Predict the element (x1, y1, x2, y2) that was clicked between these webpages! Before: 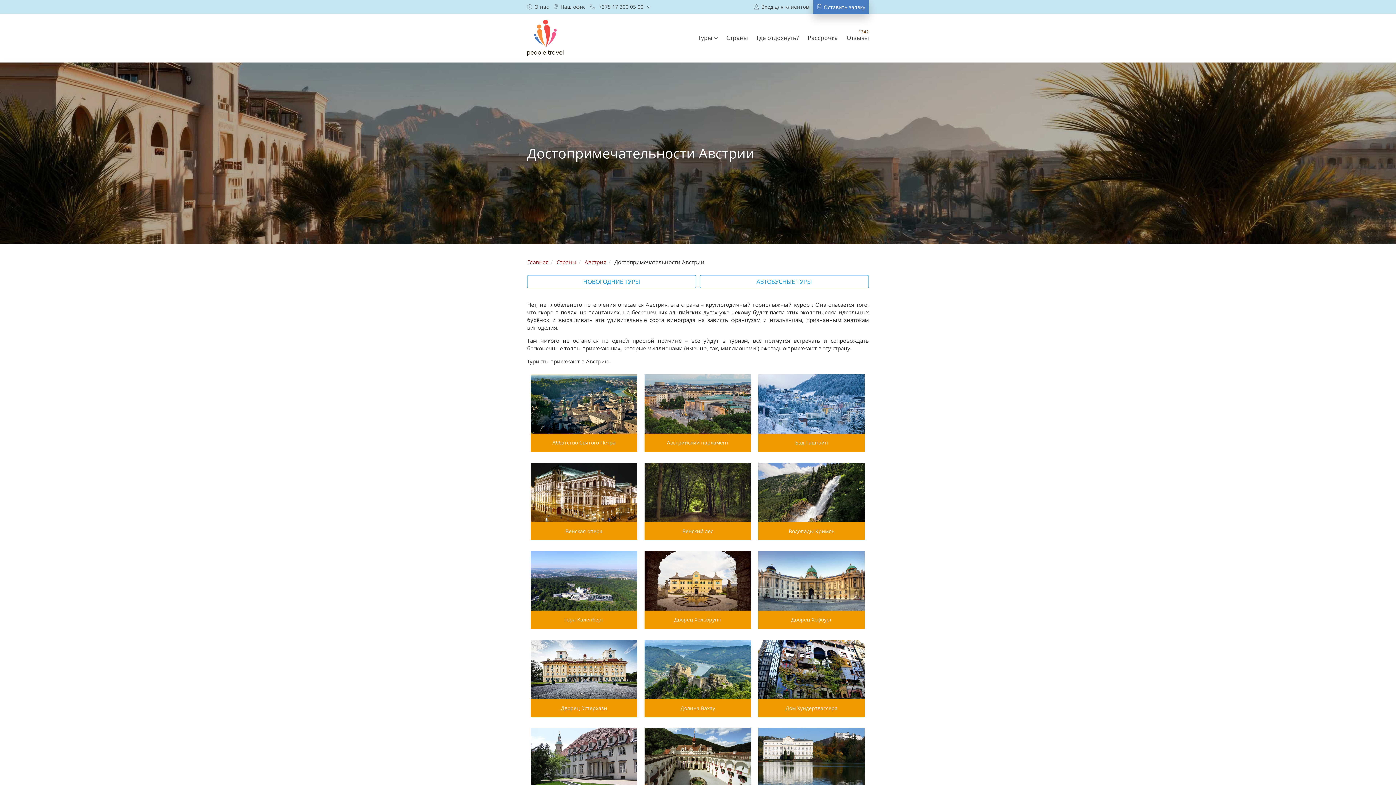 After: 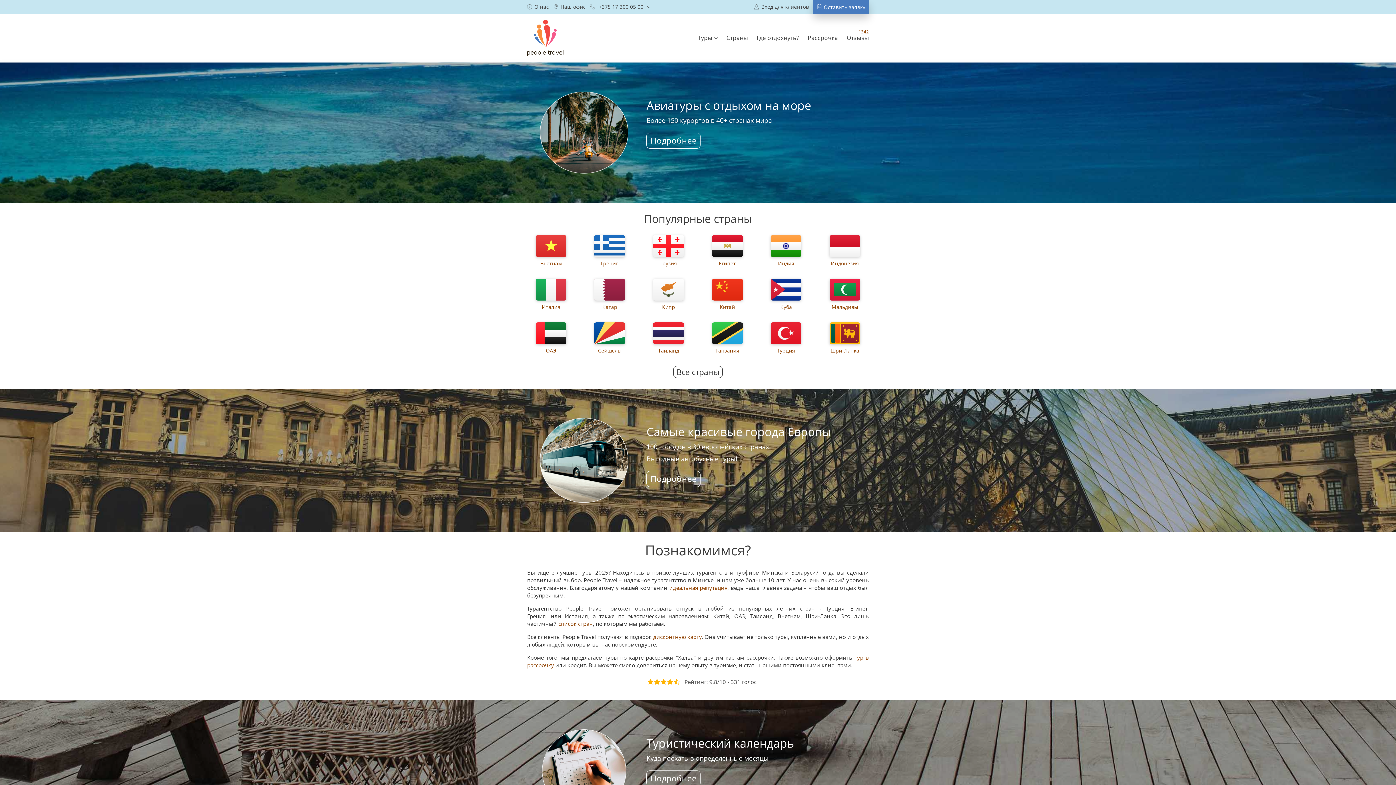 Action: bbox: (527, 23, 563, 48)